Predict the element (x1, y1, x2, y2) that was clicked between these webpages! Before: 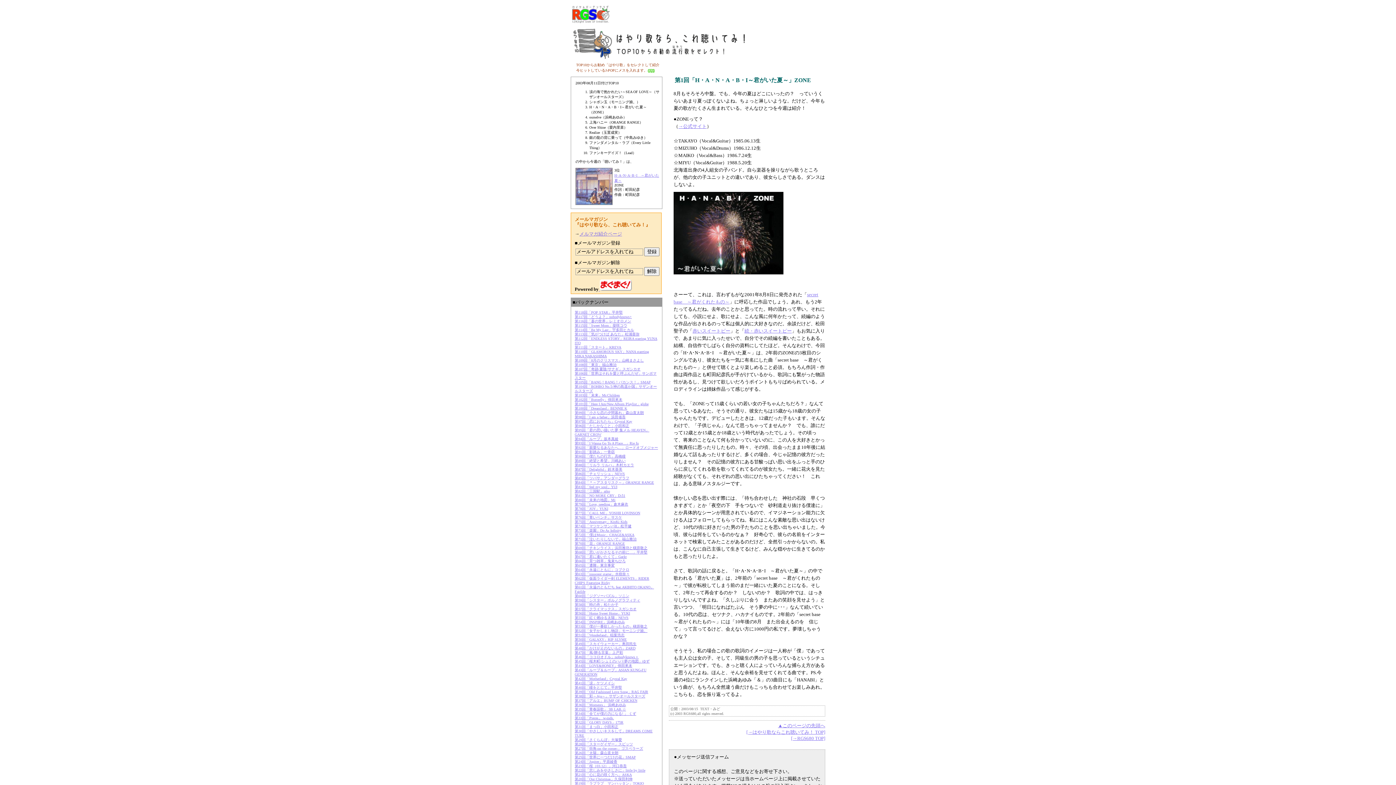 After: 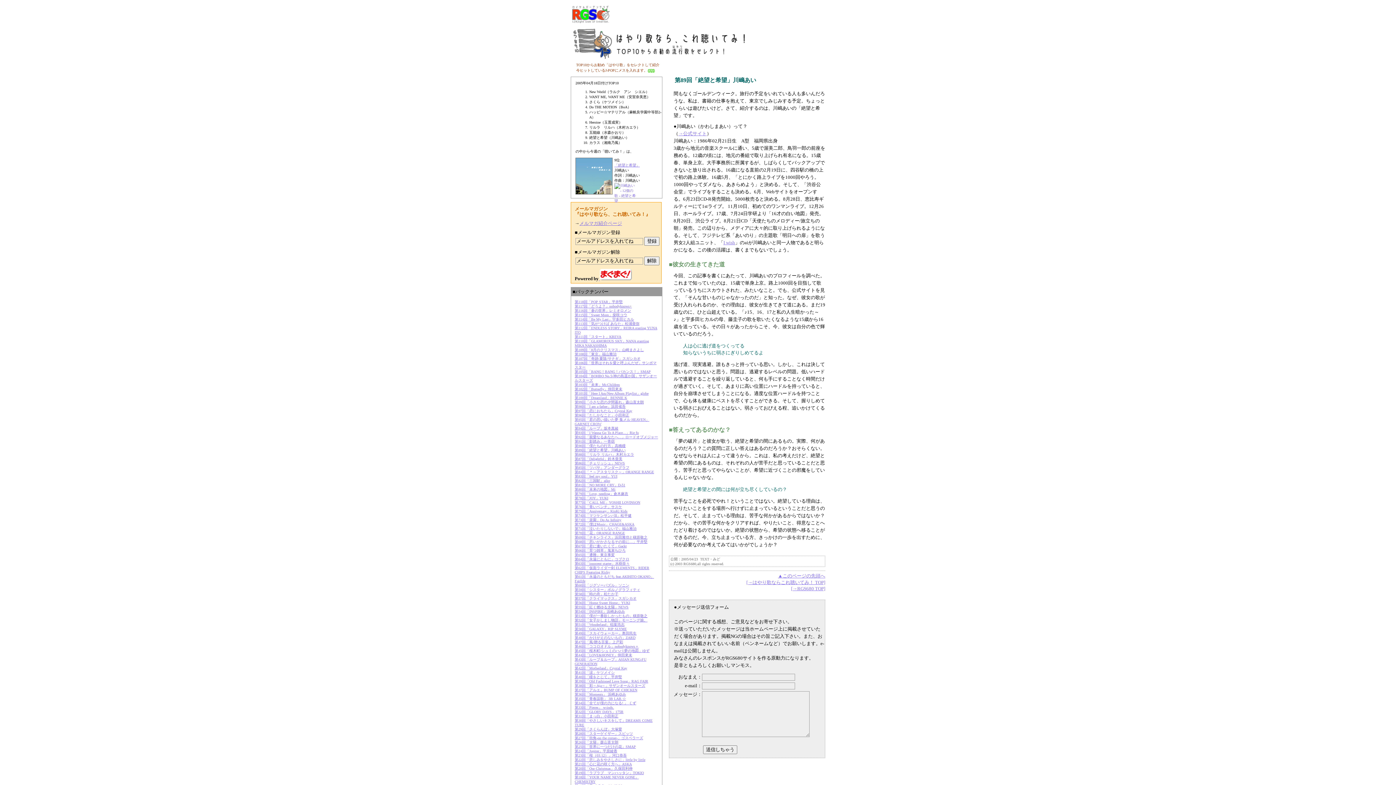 Action: label: 第89回「絶望と希望」川嶋あい bbox: (574, 458, 625, 462)